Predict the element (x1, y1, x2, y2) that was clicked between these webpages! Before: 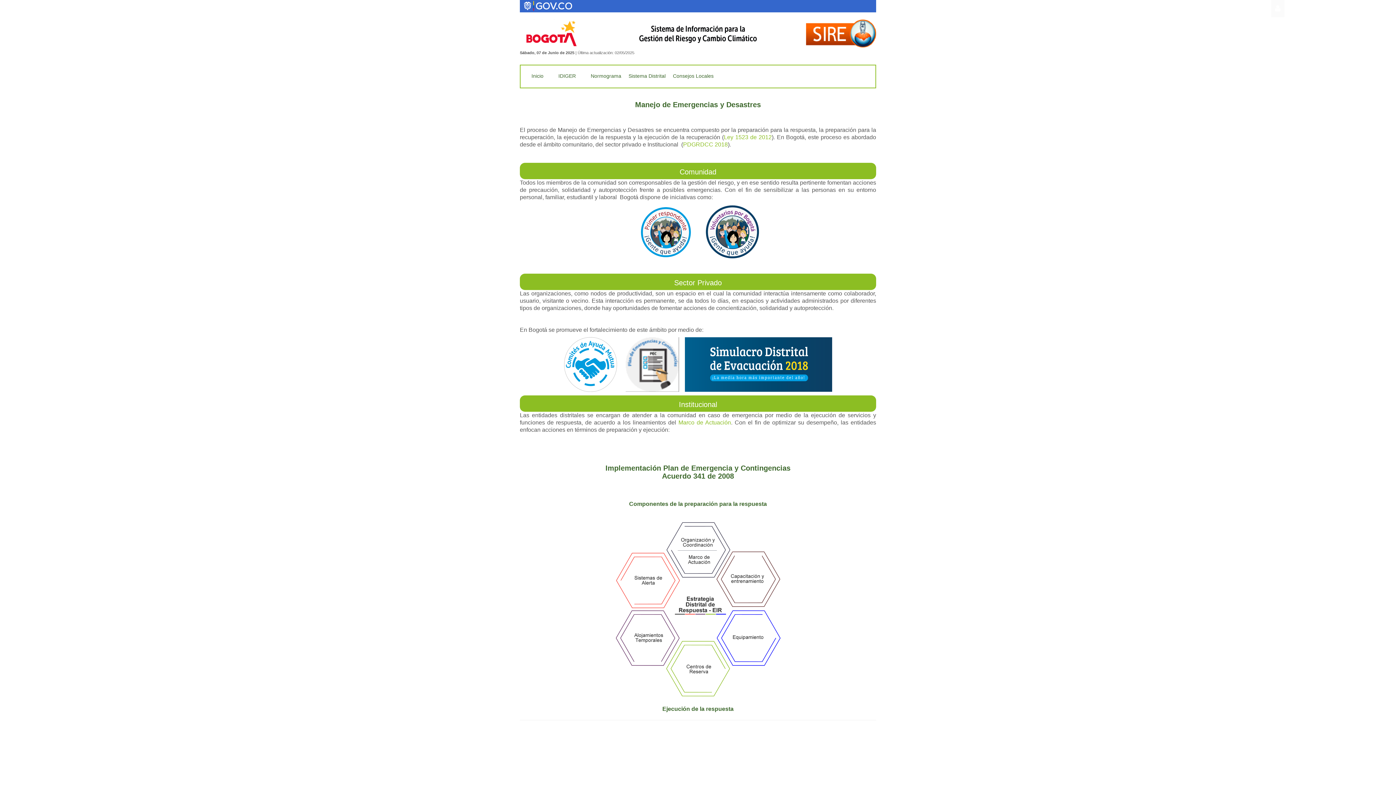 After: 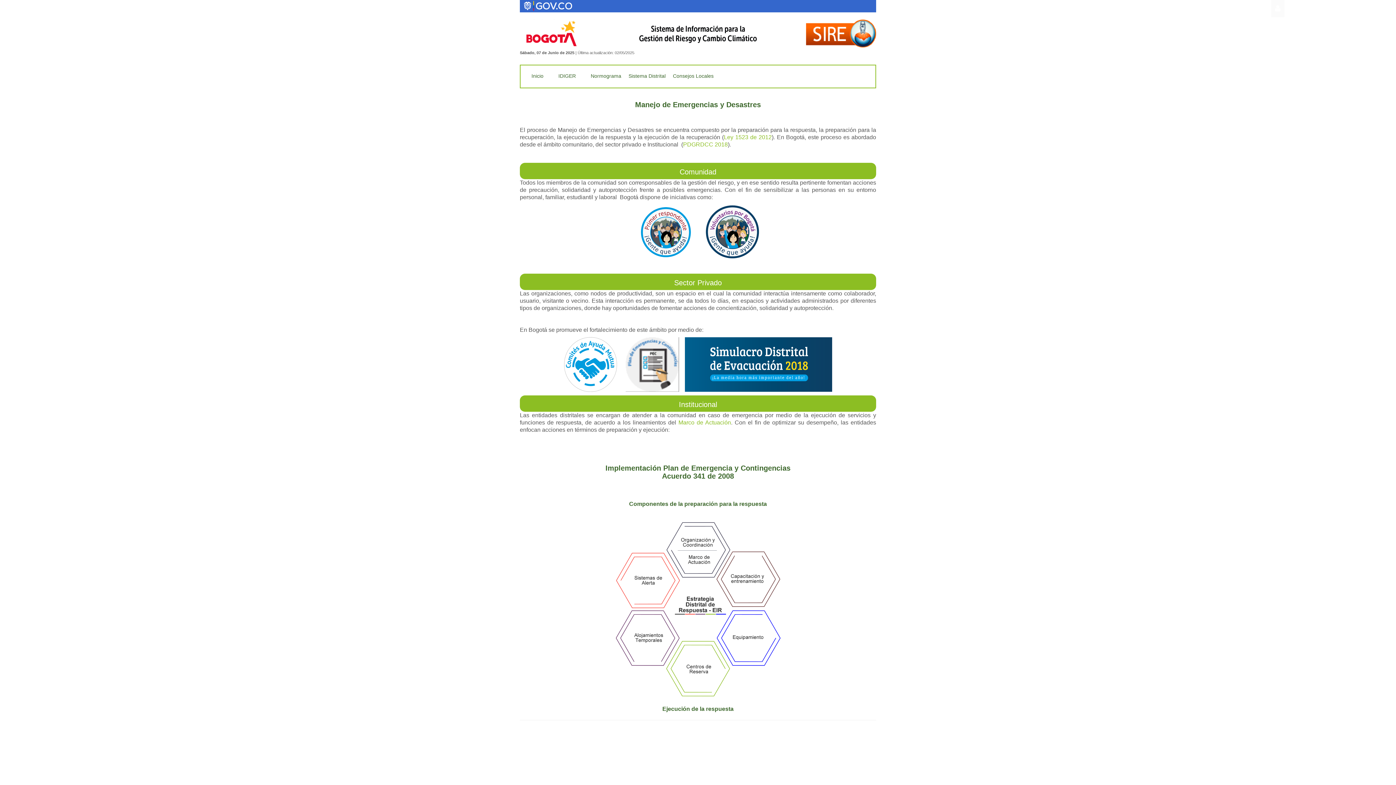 Action: bbox: (636, 228, 696, 234)